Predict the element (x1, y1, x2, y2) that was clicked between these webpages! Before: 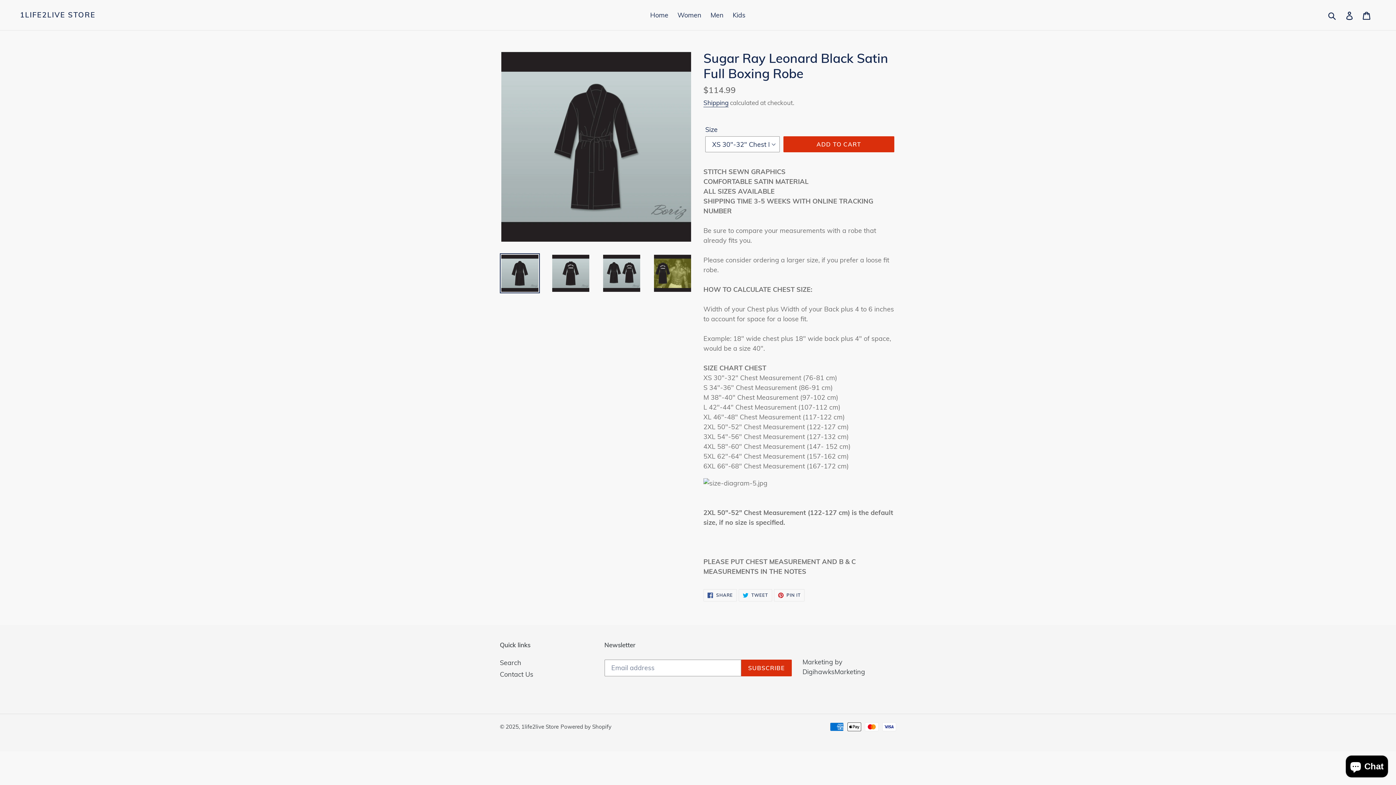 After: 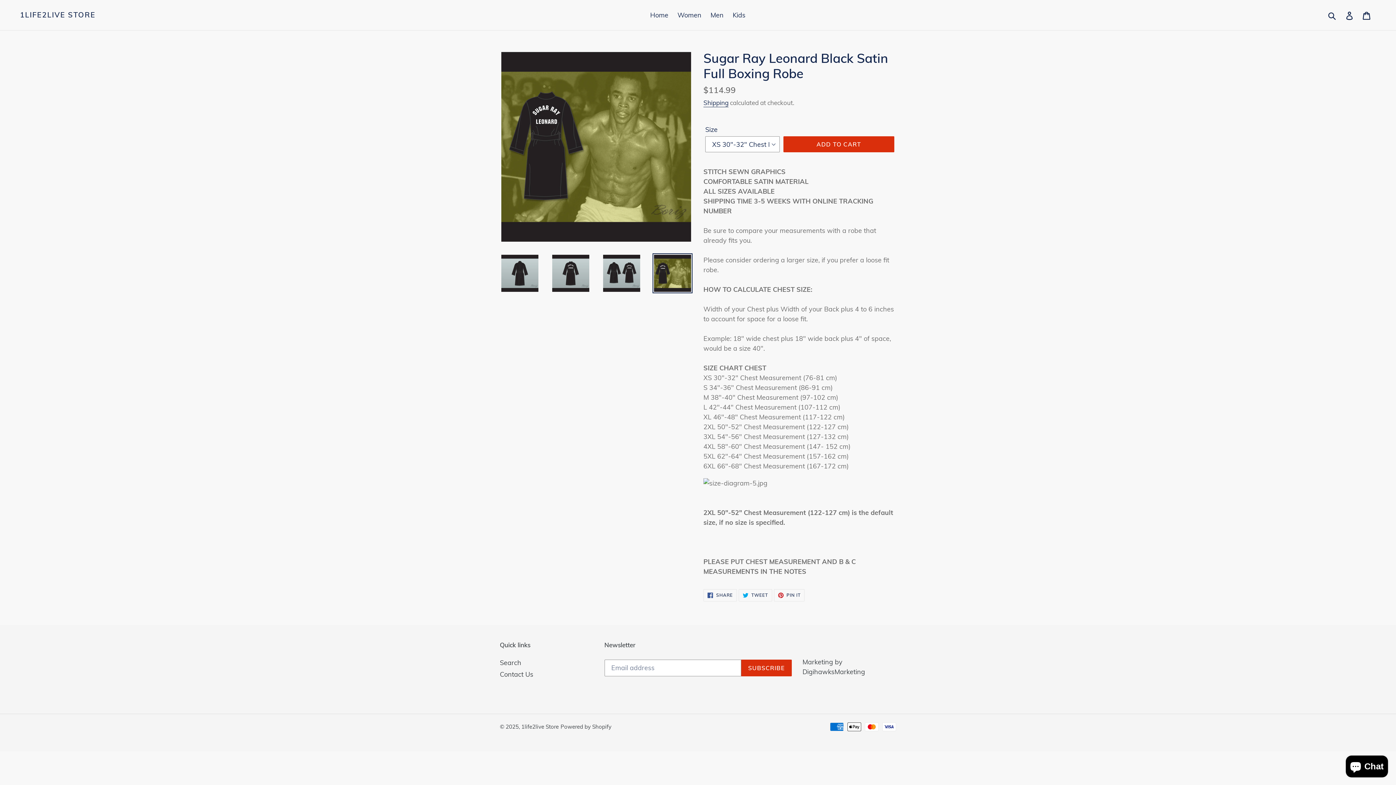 Action: bbox: (652, 253, 692, 293)